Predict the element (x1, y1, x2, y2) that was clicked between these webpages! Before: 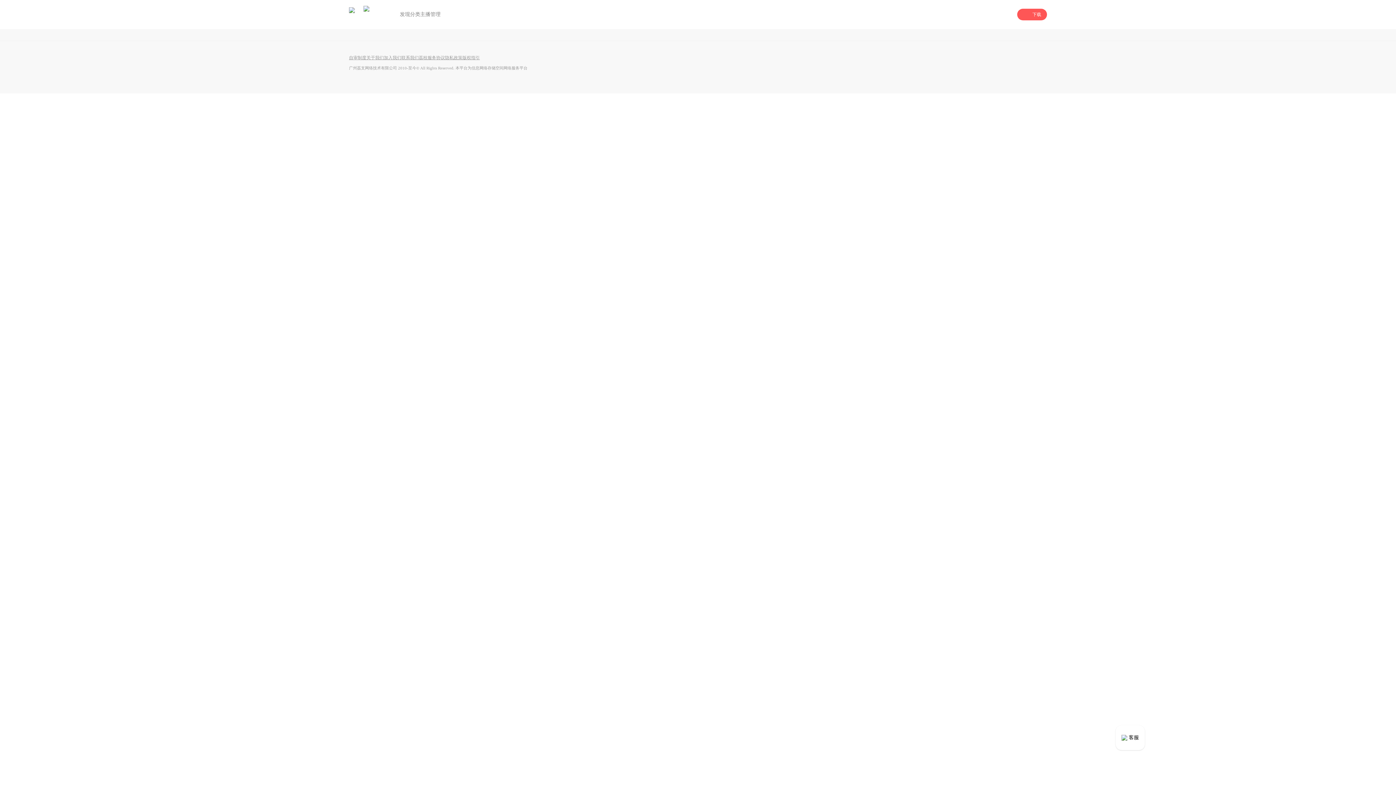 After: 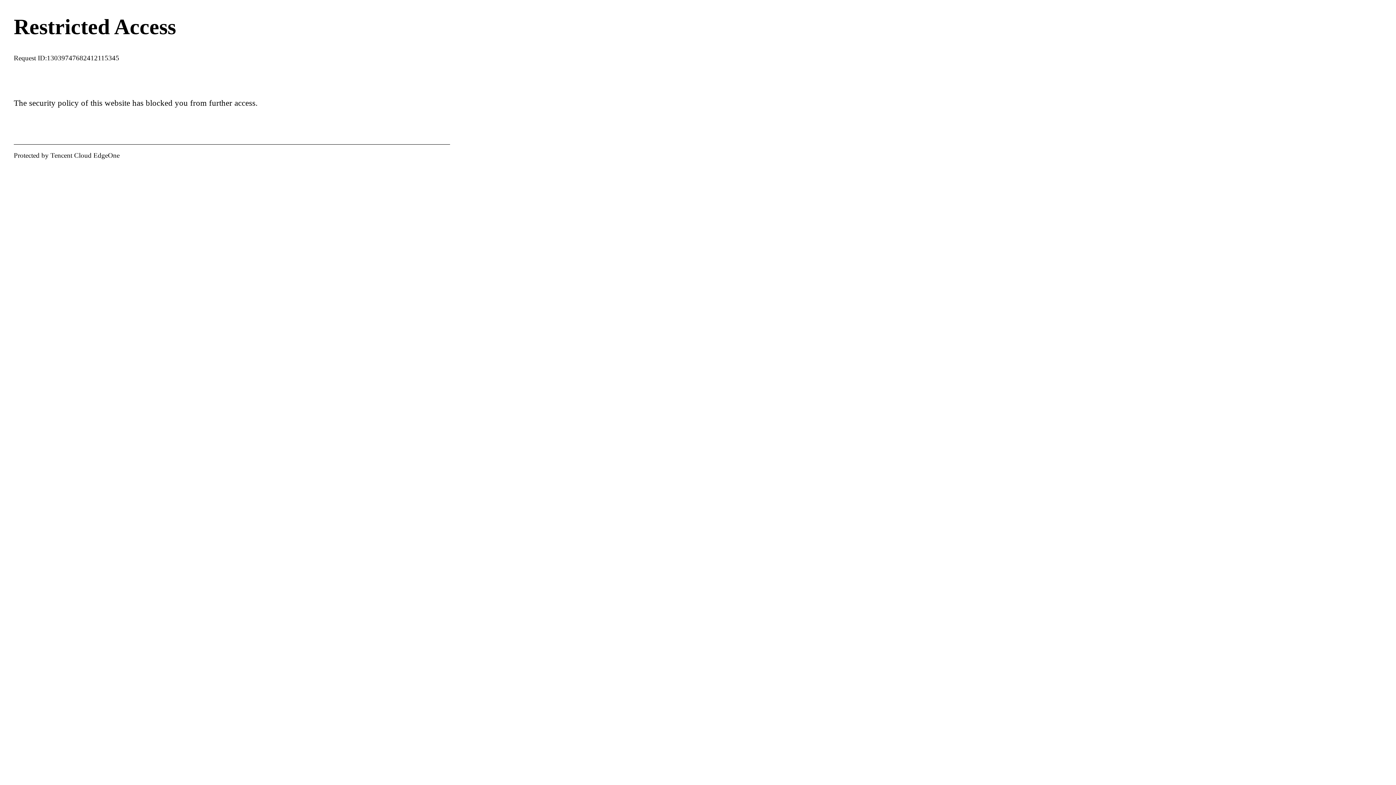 Action: bbox: (410, 0, 420, 29) label: 分类